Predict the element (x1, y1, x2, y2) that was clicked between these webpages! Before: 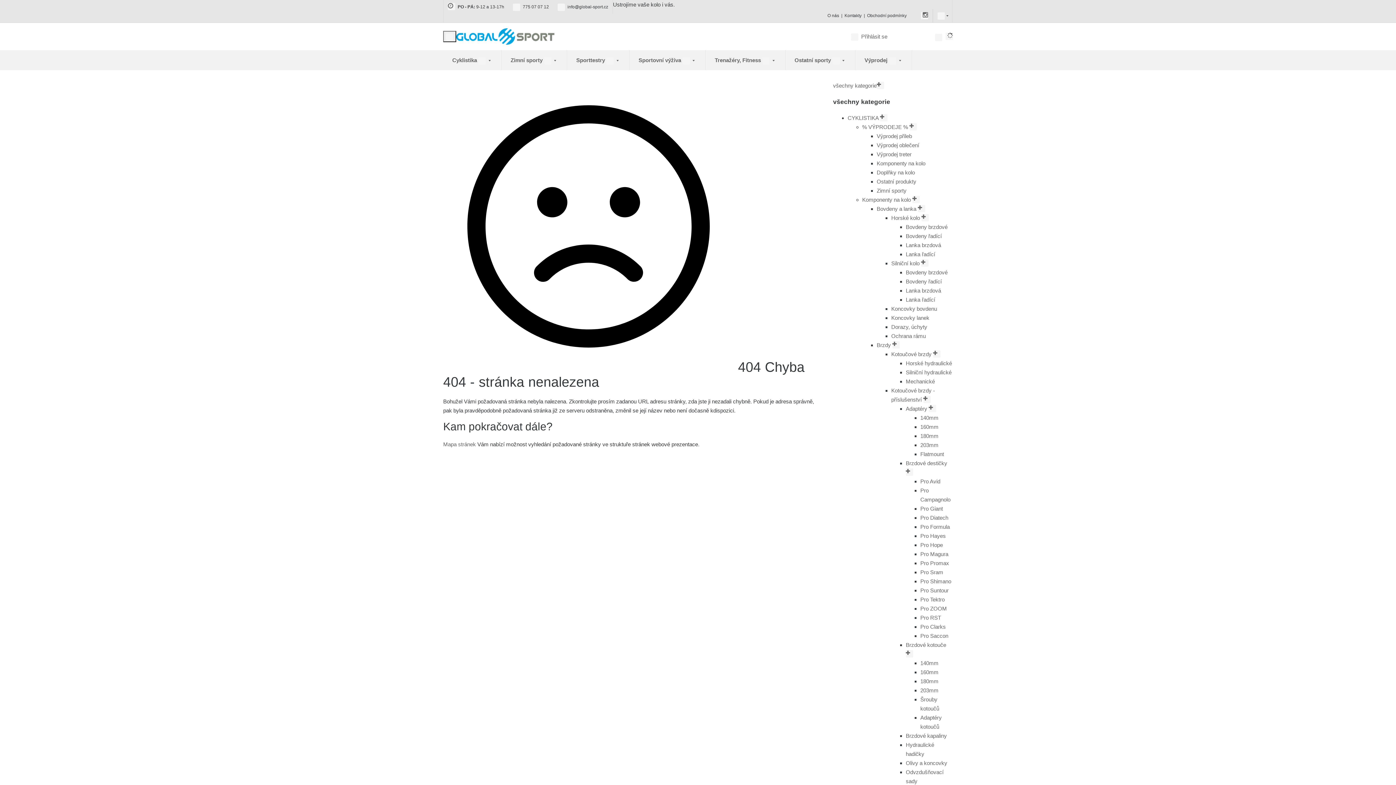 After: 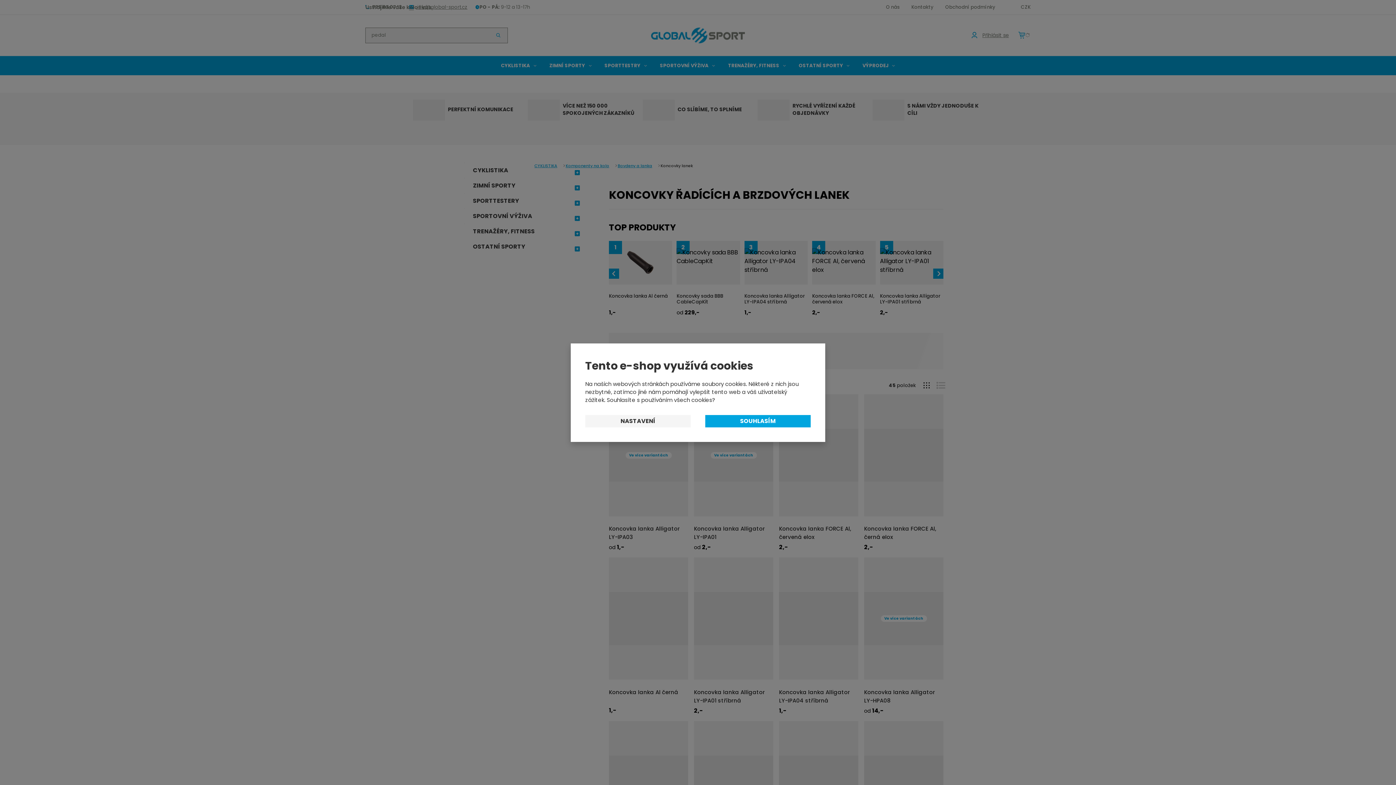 Action: label: Koncovky lanek bbox: (891, 314, 929, 321)